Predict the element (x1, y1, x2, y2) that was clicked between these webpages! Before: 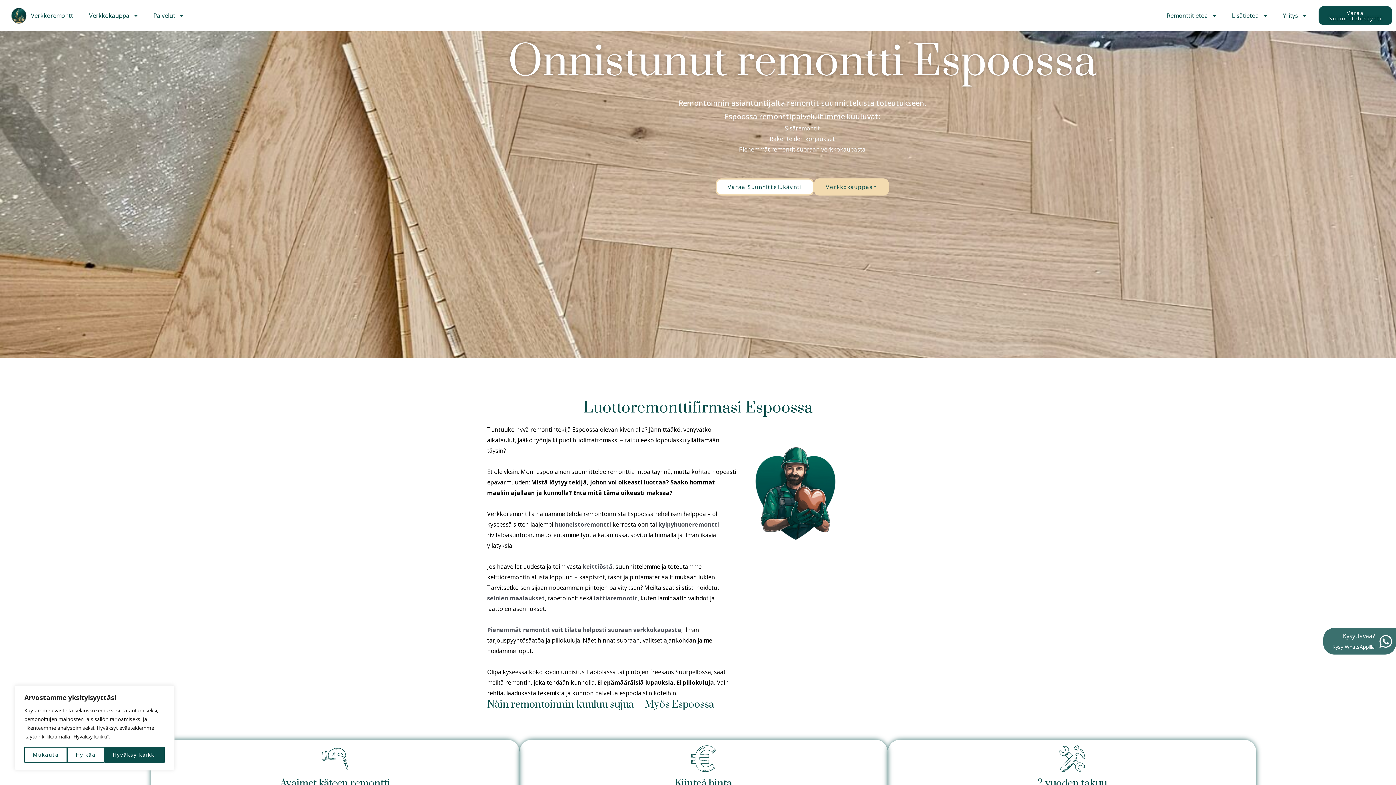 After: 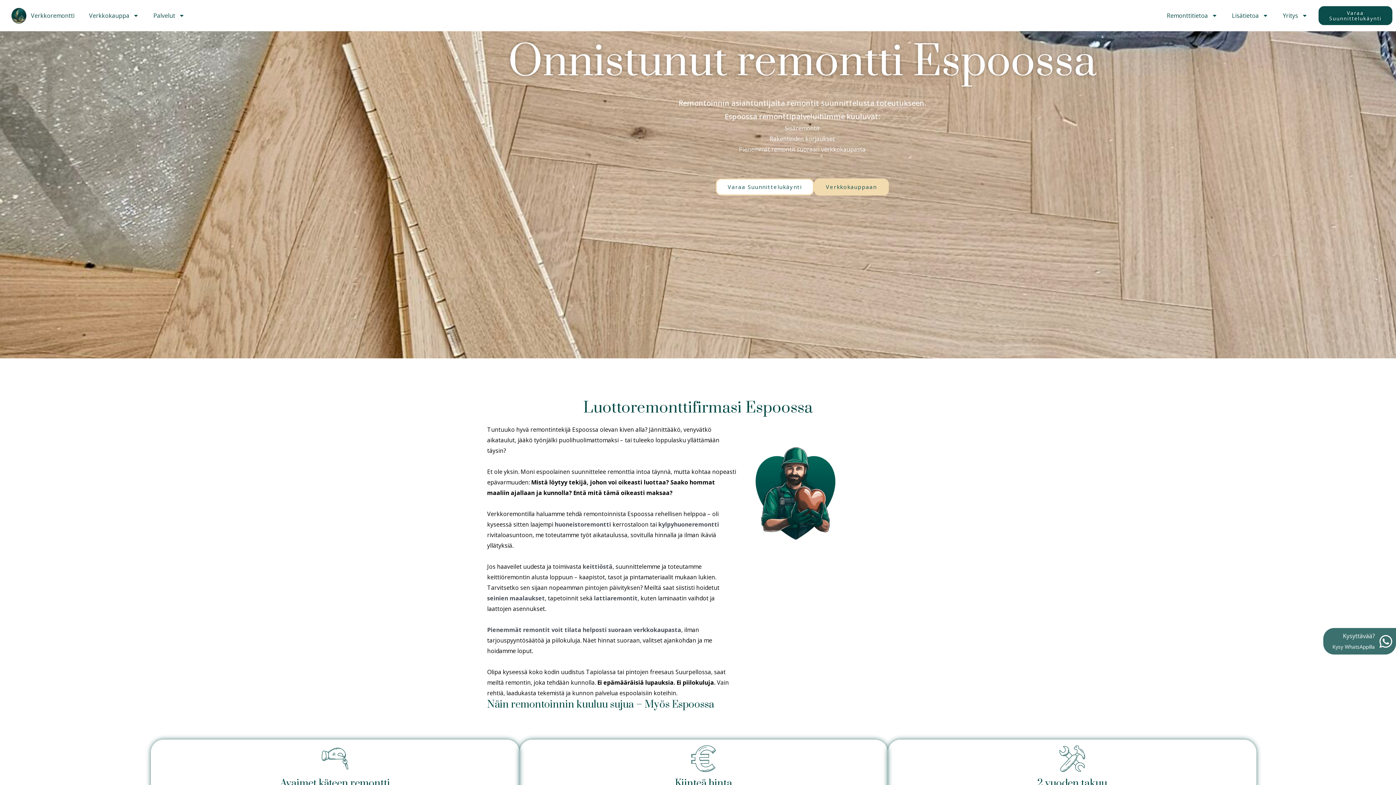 Action: bbox: (104, 747, 164, 763) label: Hyväksy kaikki